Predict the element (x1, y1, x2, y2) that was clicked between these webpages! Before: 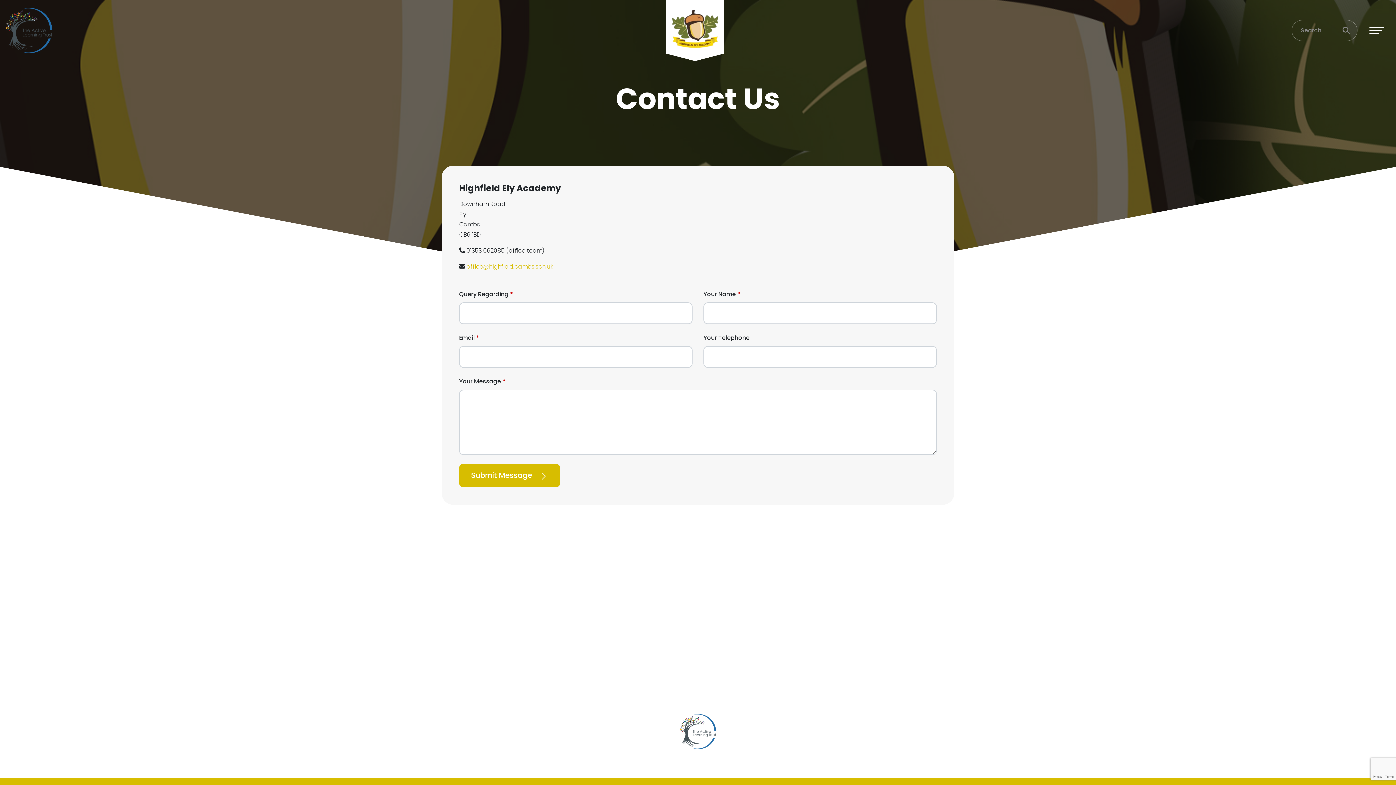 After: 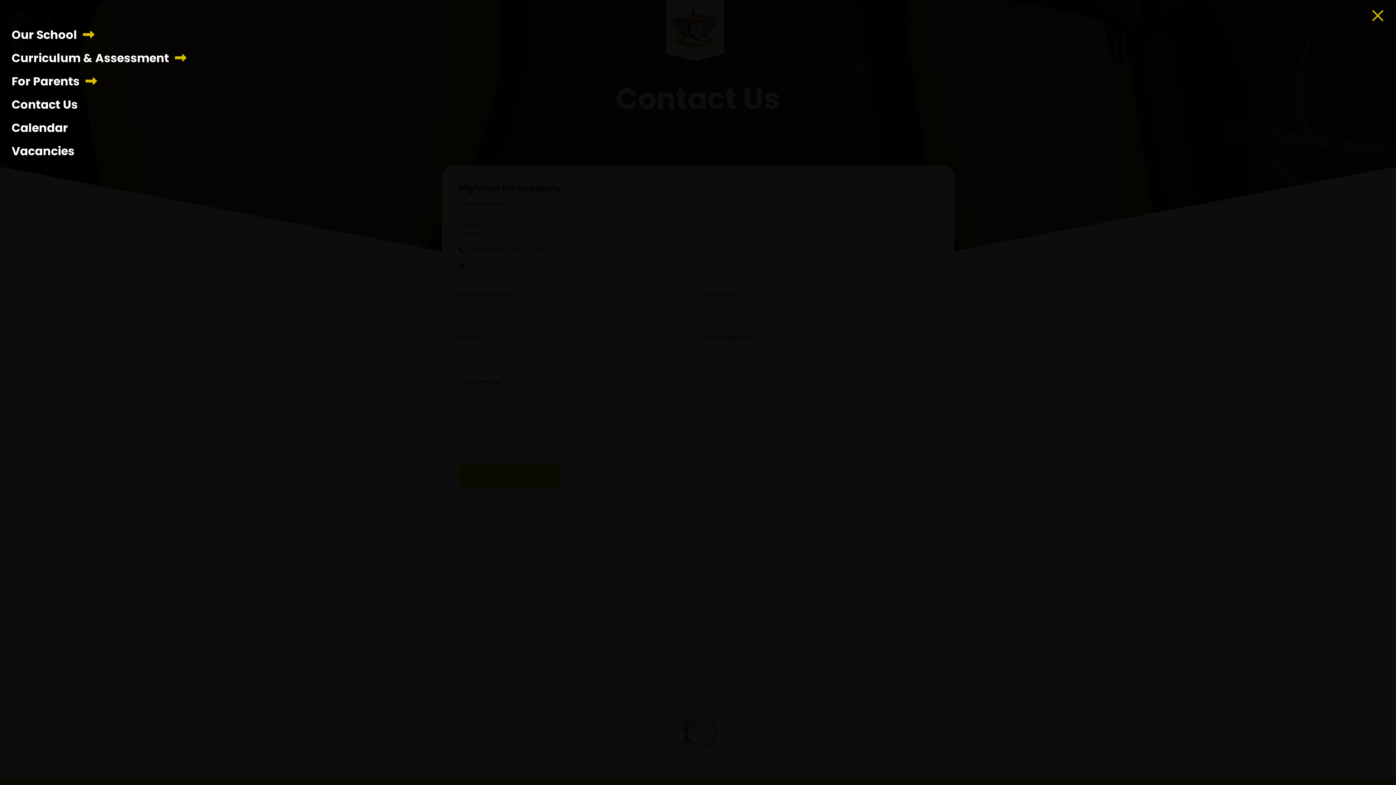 Action: bbox: (1369, 26, 1384, 34) label: Toggle navigation